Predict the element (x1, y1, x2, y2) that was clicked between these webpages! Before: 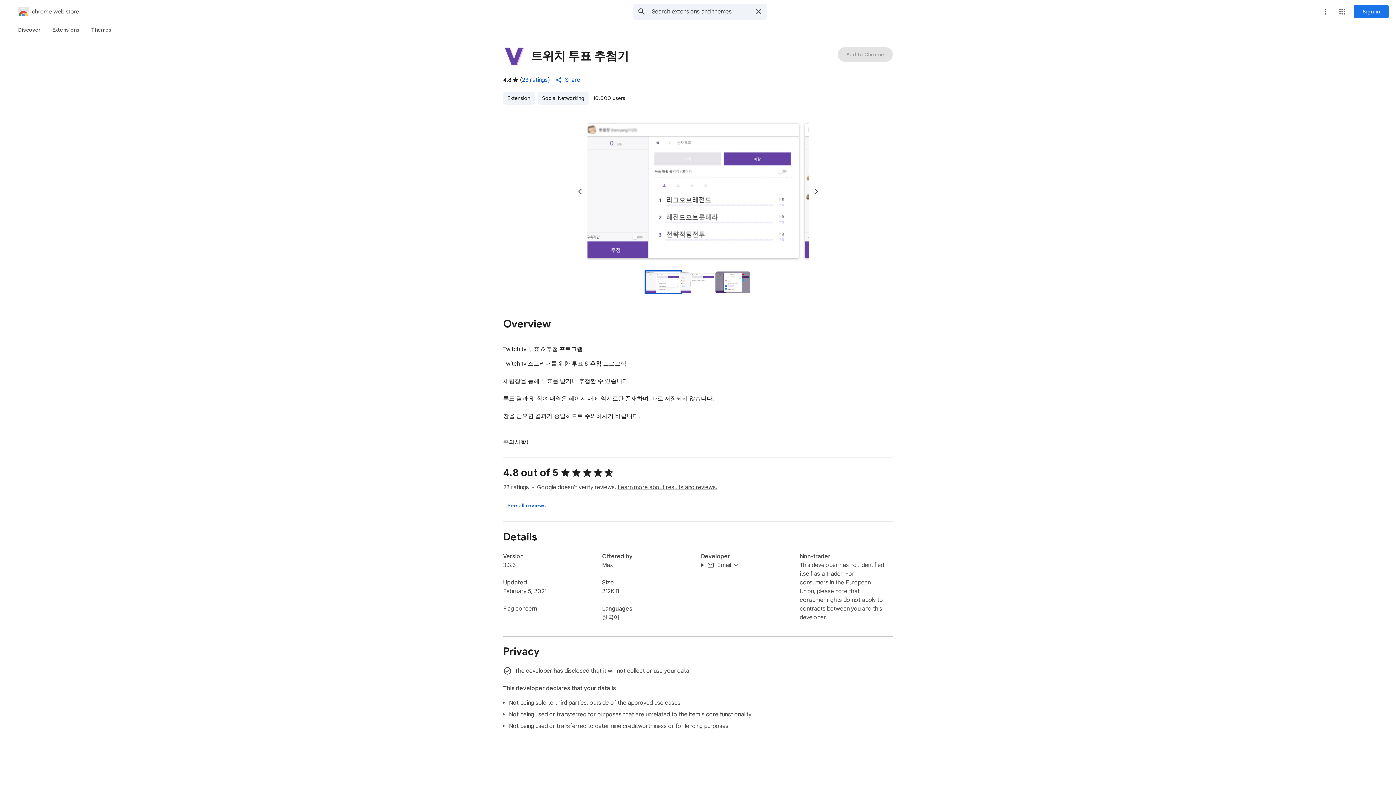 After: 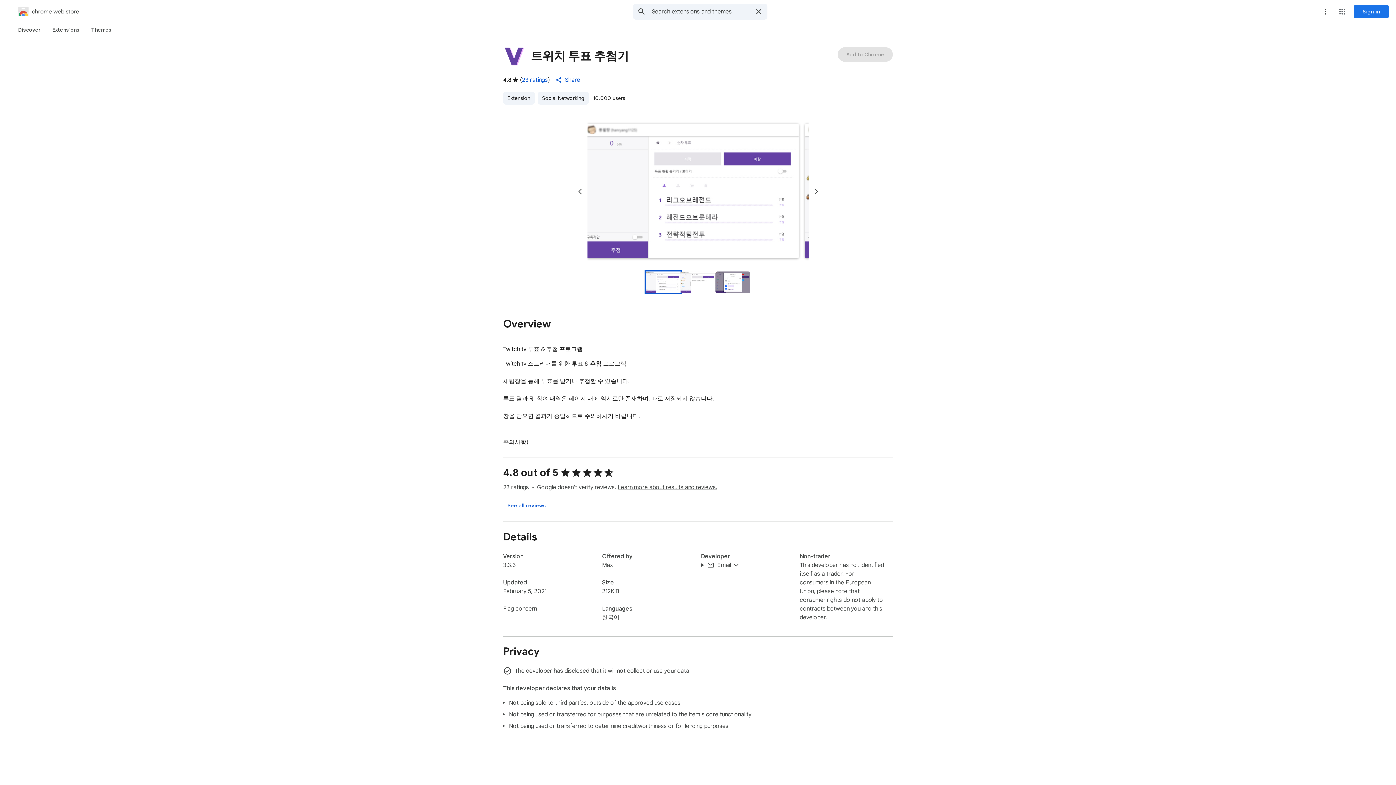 Action: label: Next slide bbox: (808, 184, 823, 199)